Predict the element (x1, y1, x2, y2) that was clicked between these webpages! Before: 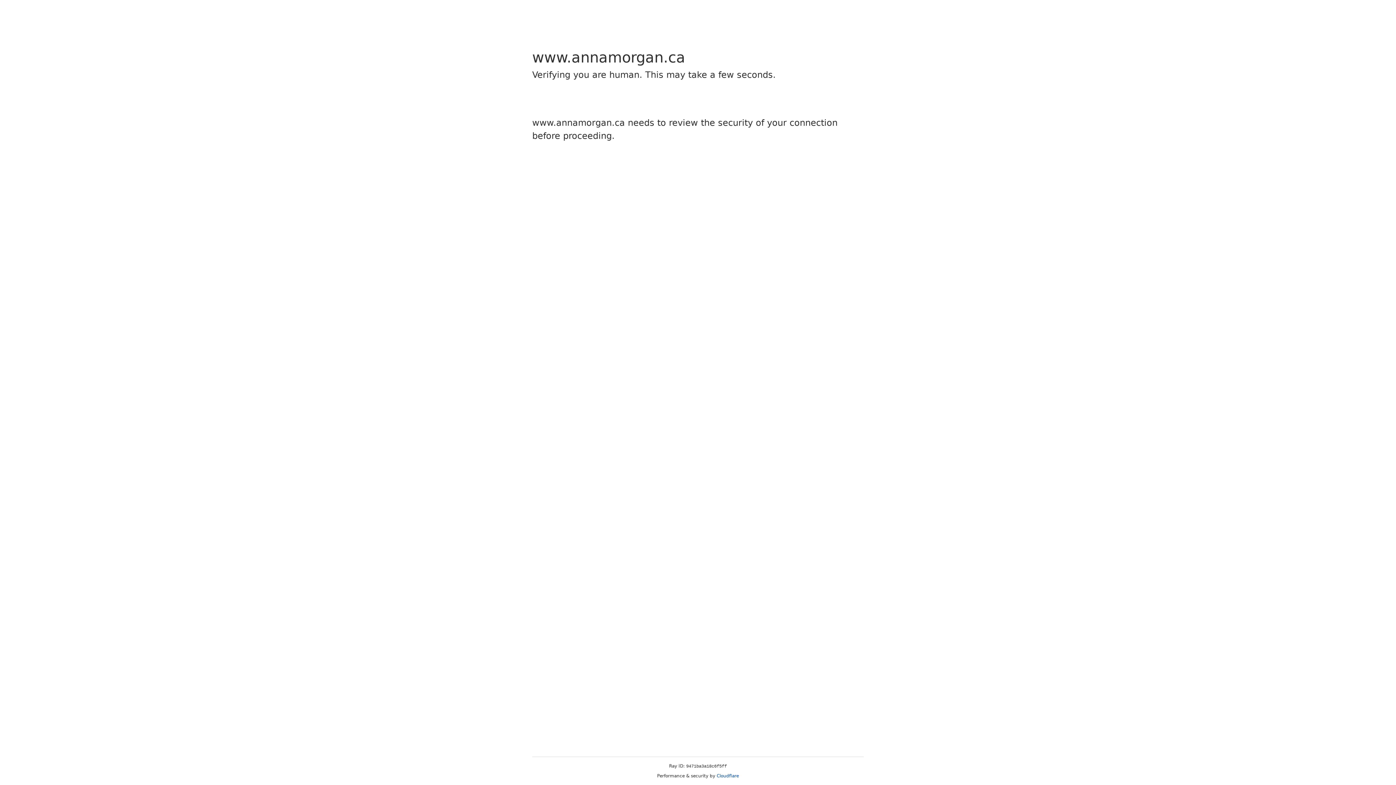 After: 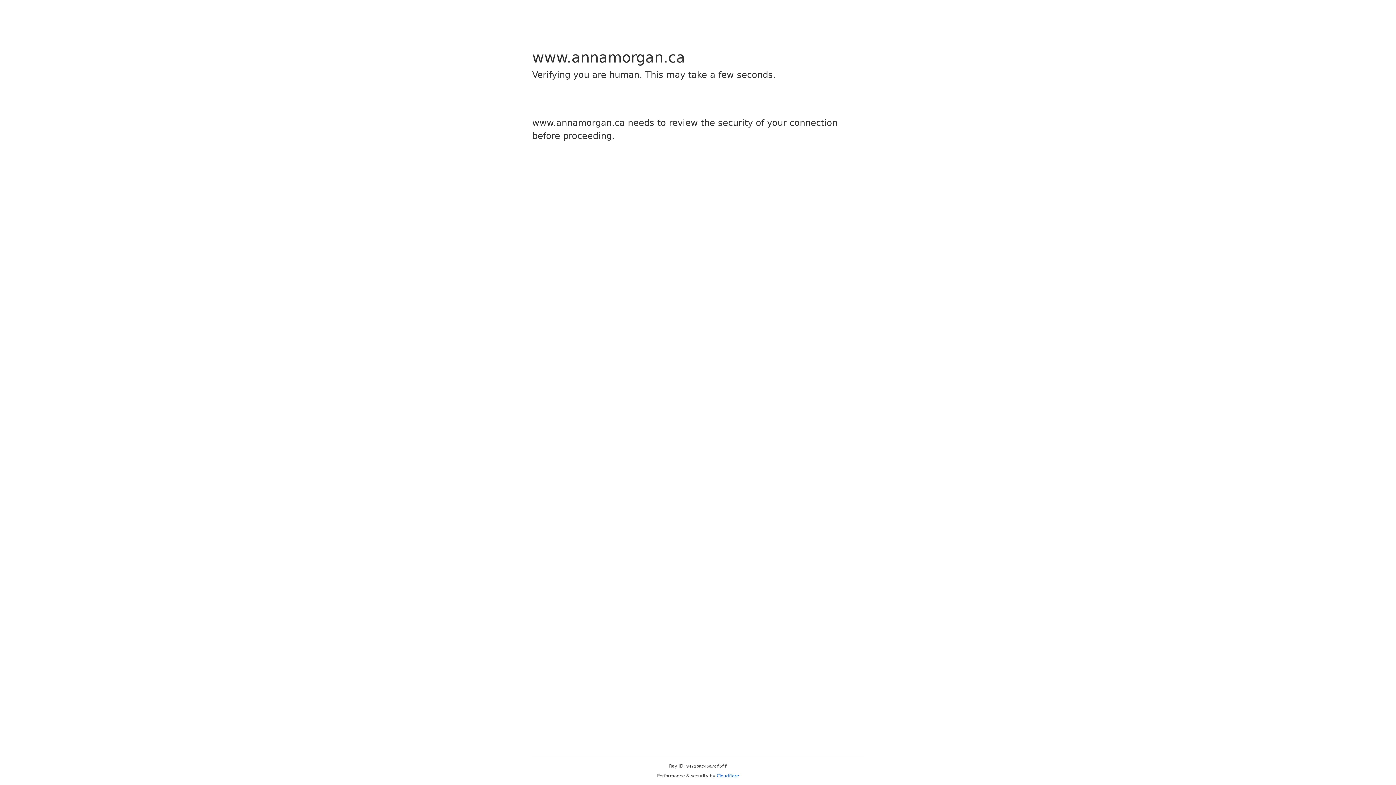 Action: bbox: (716, 773, 739, 778) label: Cloudflare